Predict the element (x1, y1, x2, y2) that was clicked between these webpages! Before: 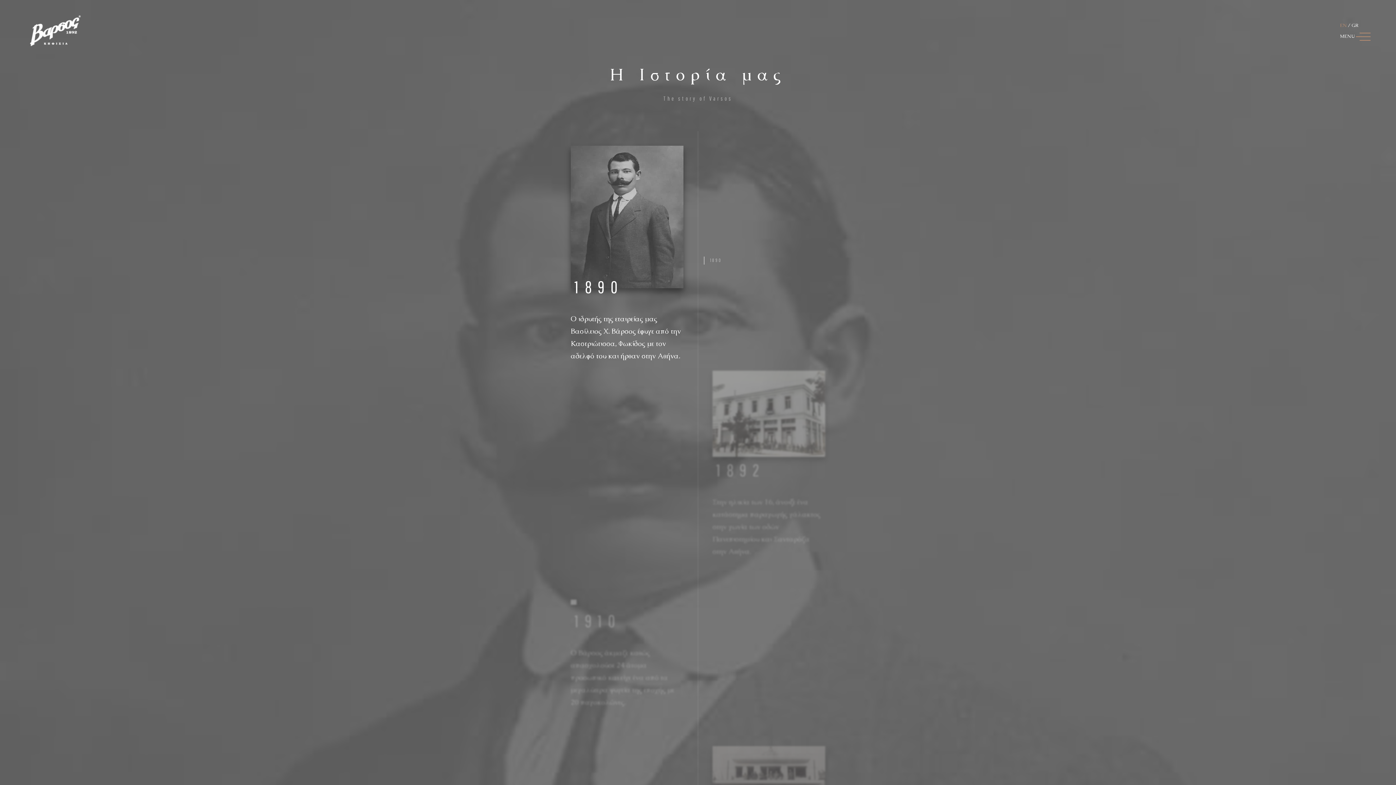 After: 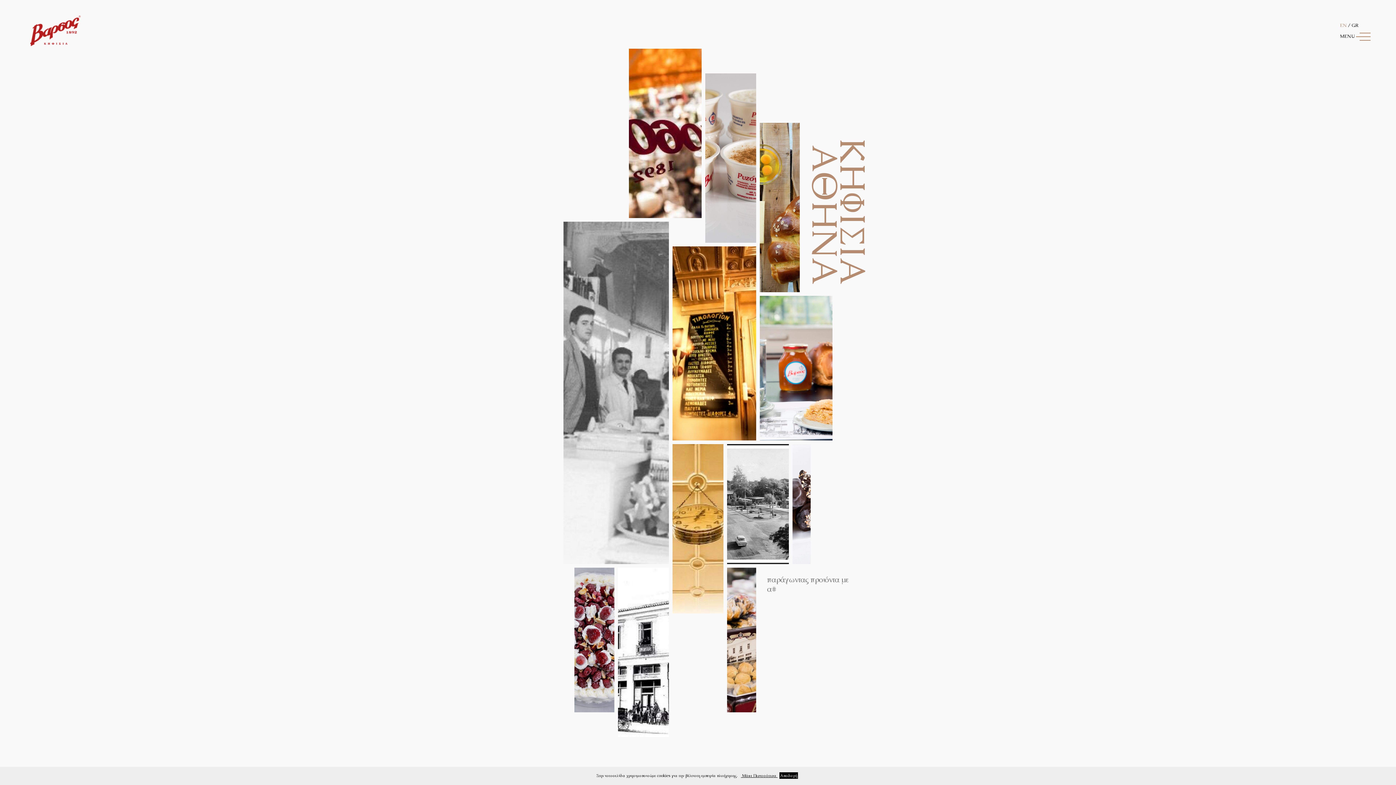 Action: bbox: (29, 14, 81, 46)